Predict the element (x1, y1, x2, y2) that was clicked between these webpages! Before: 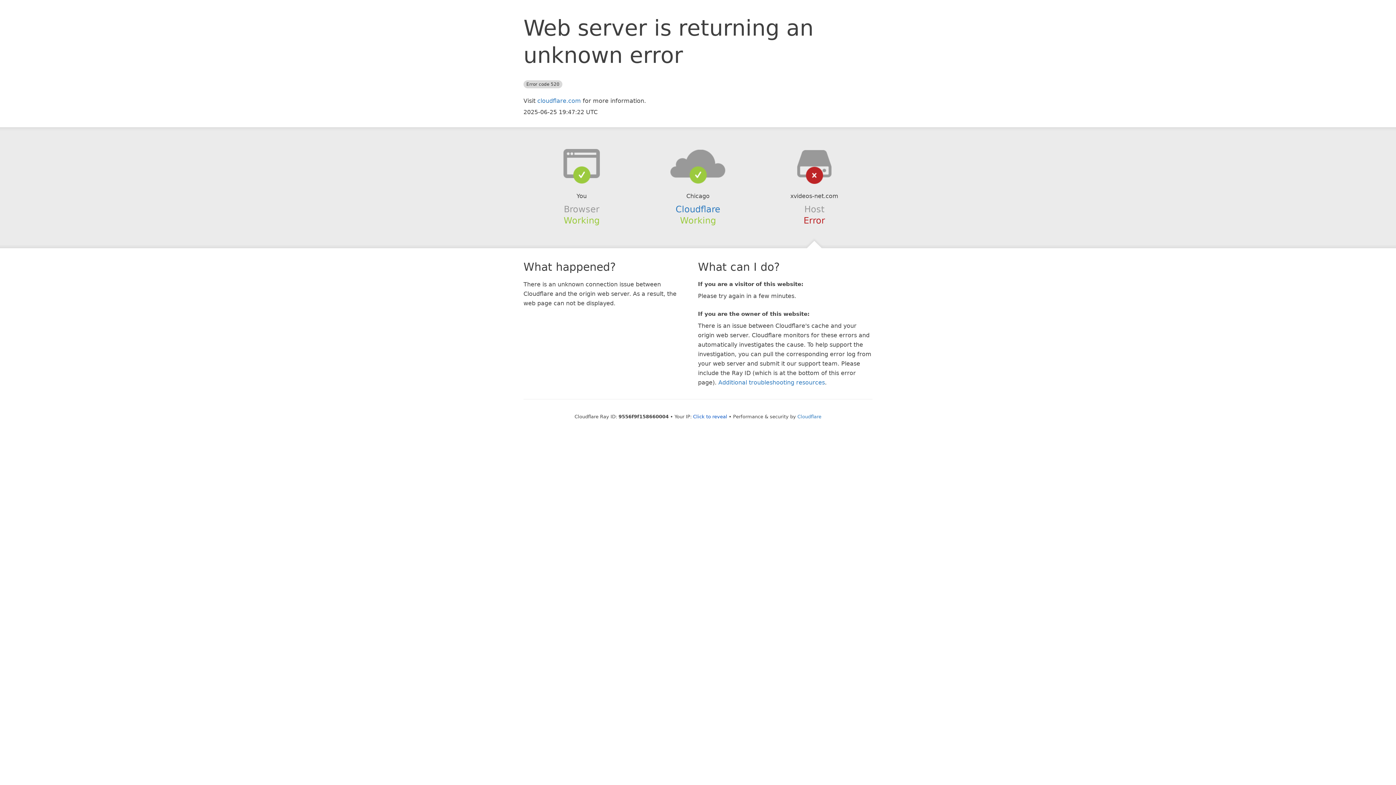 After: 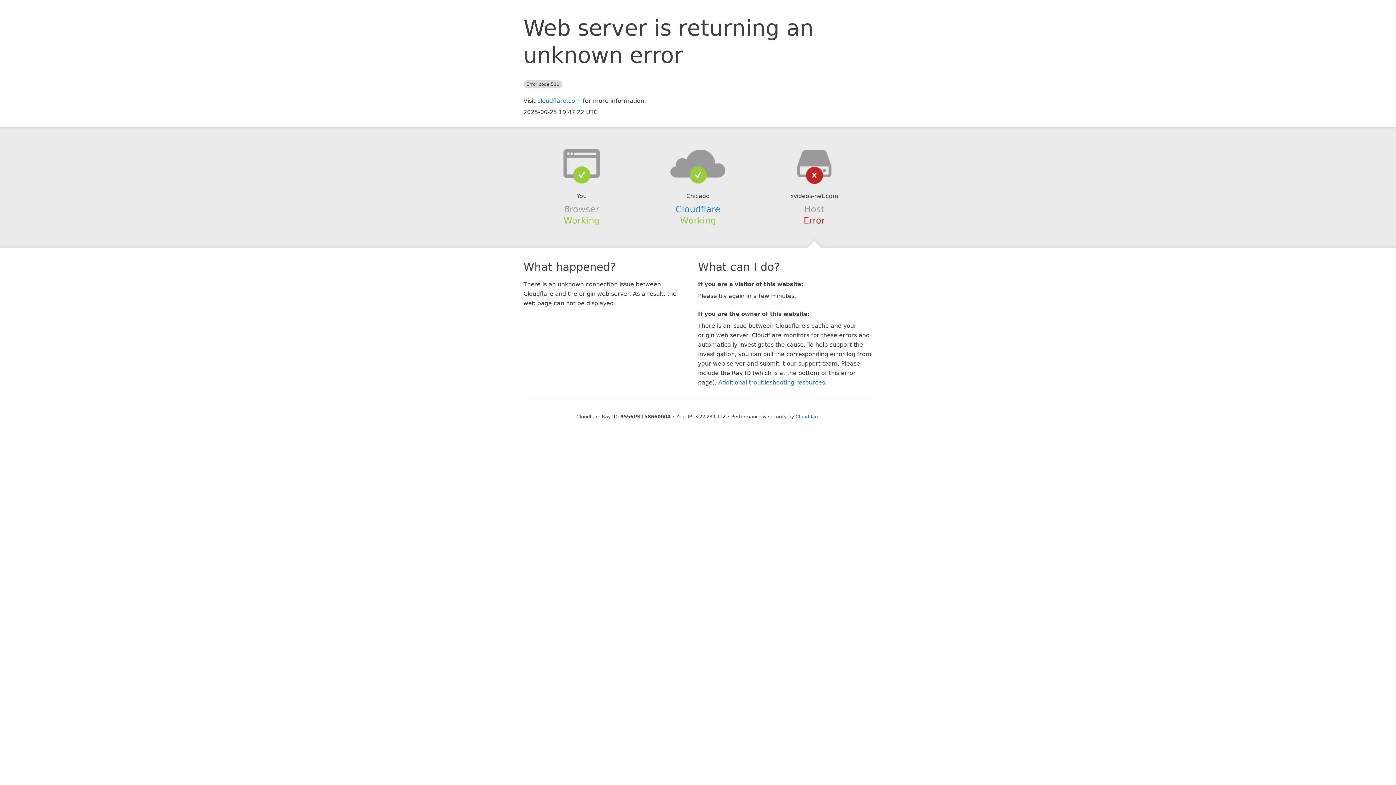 Action: bbox: (693, 414, 727, 419) label: Click to reveal